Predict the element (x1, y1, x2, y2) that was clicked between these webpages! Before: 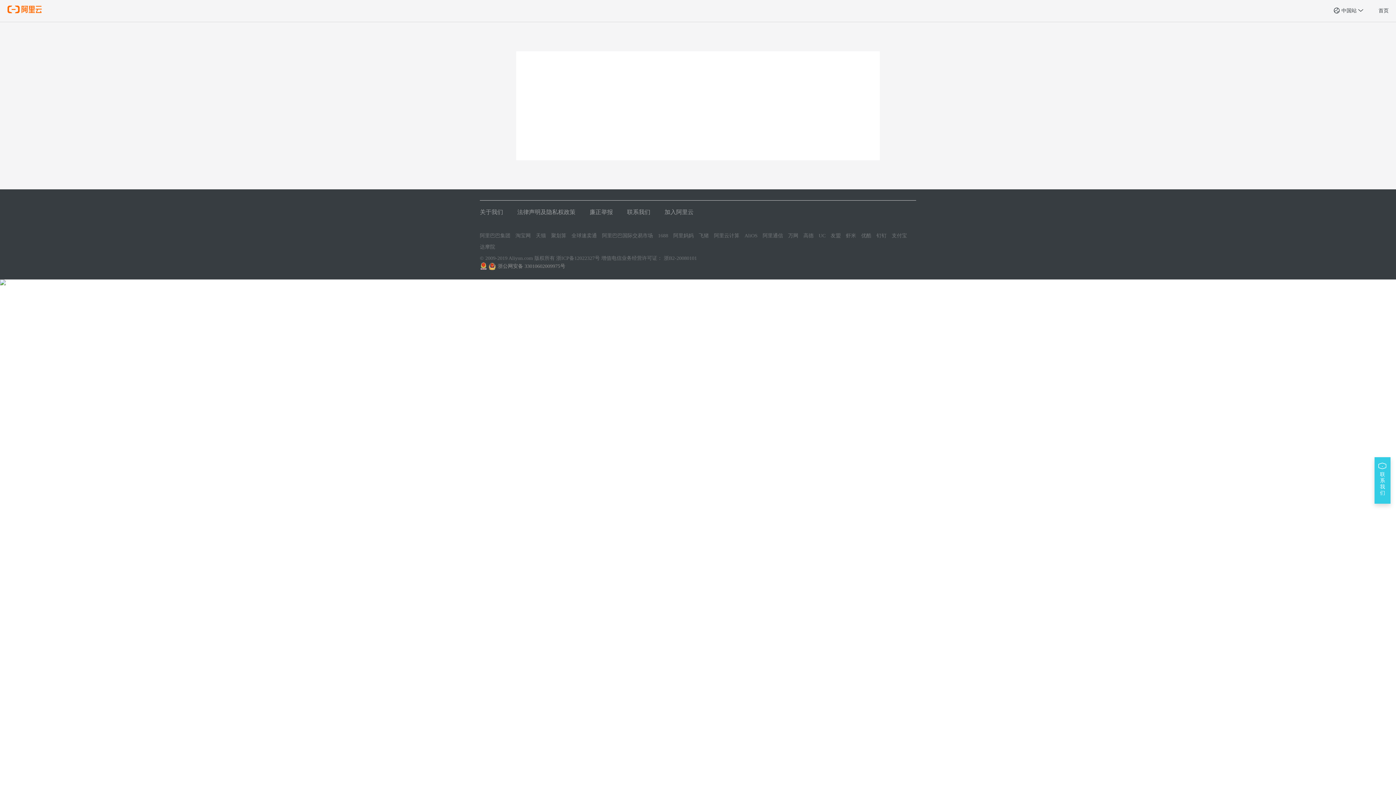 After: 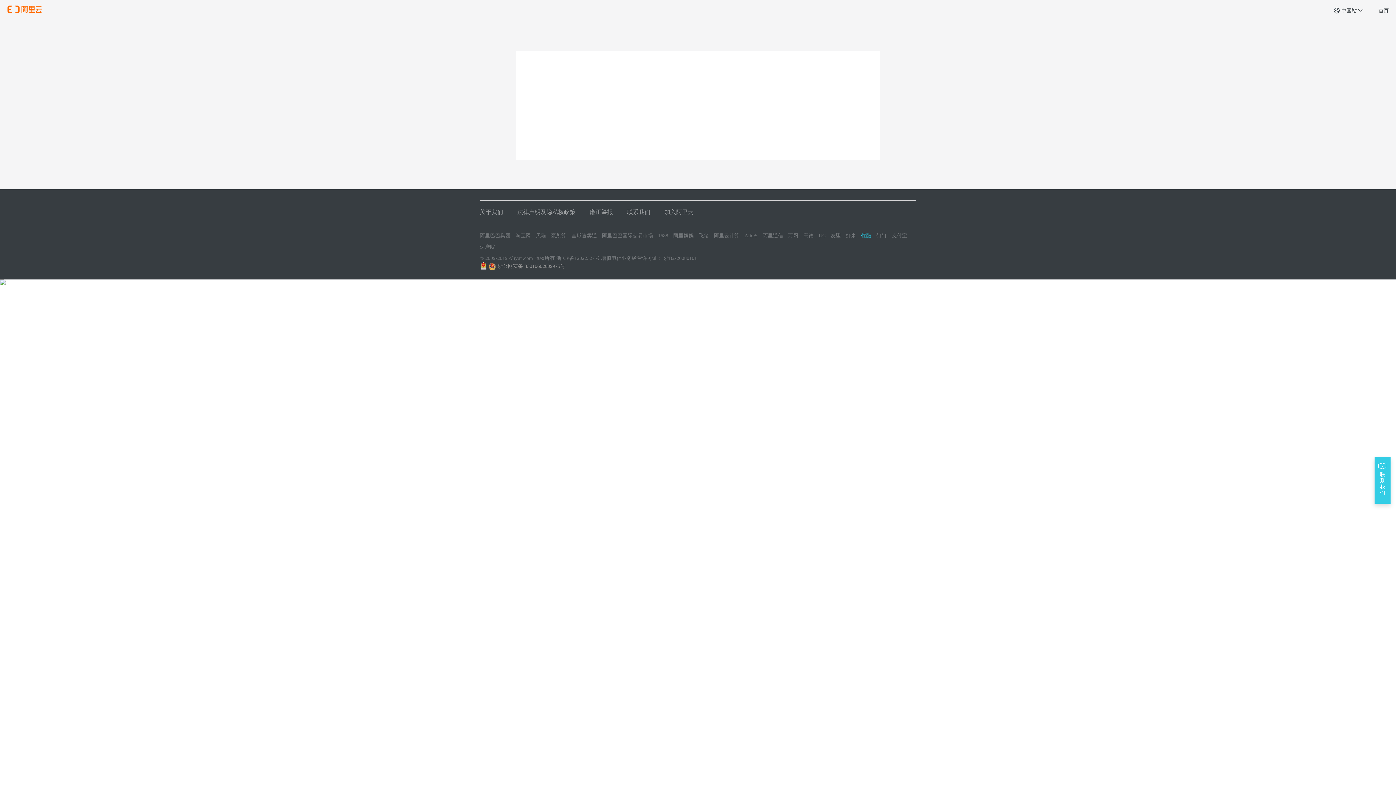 Action: label: 优酷 bbox: (861, 232, 871, 239)